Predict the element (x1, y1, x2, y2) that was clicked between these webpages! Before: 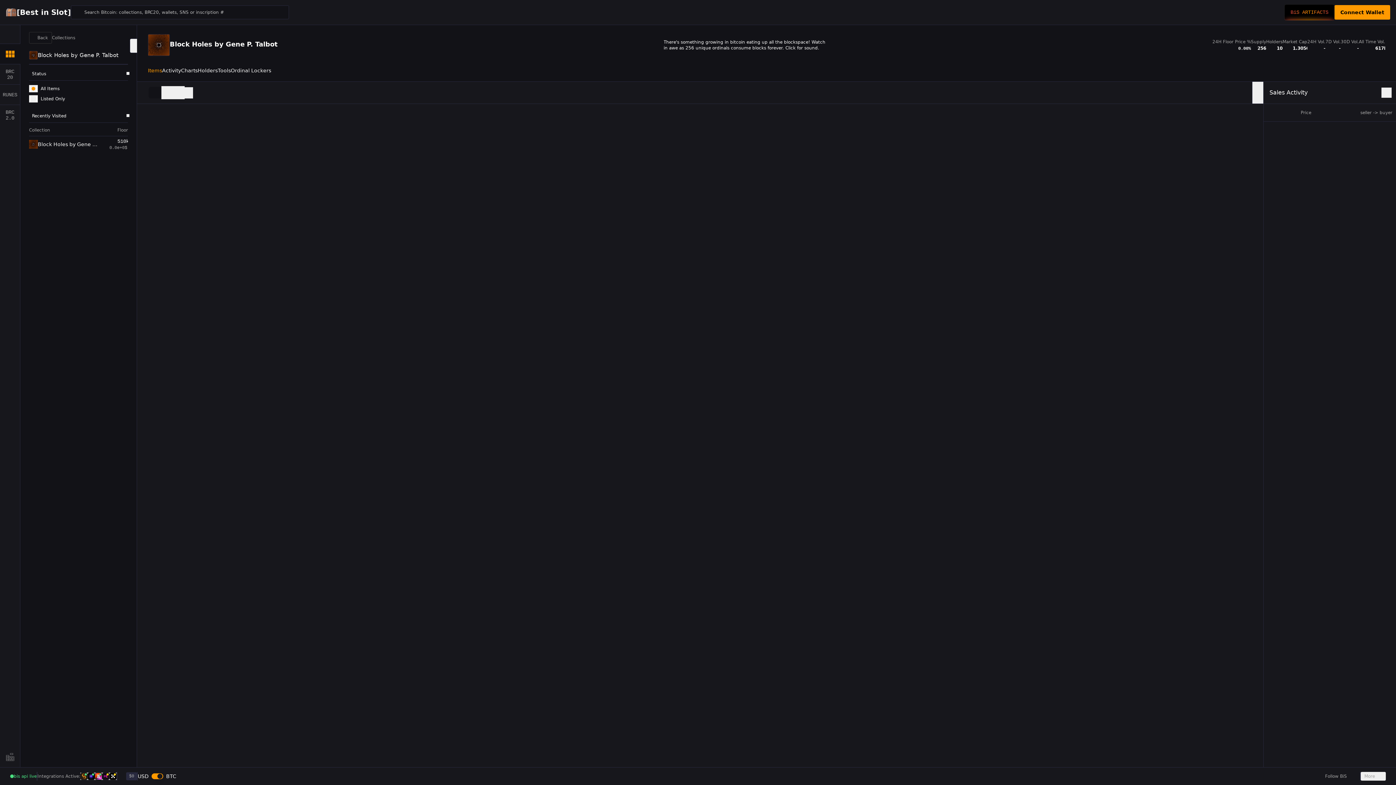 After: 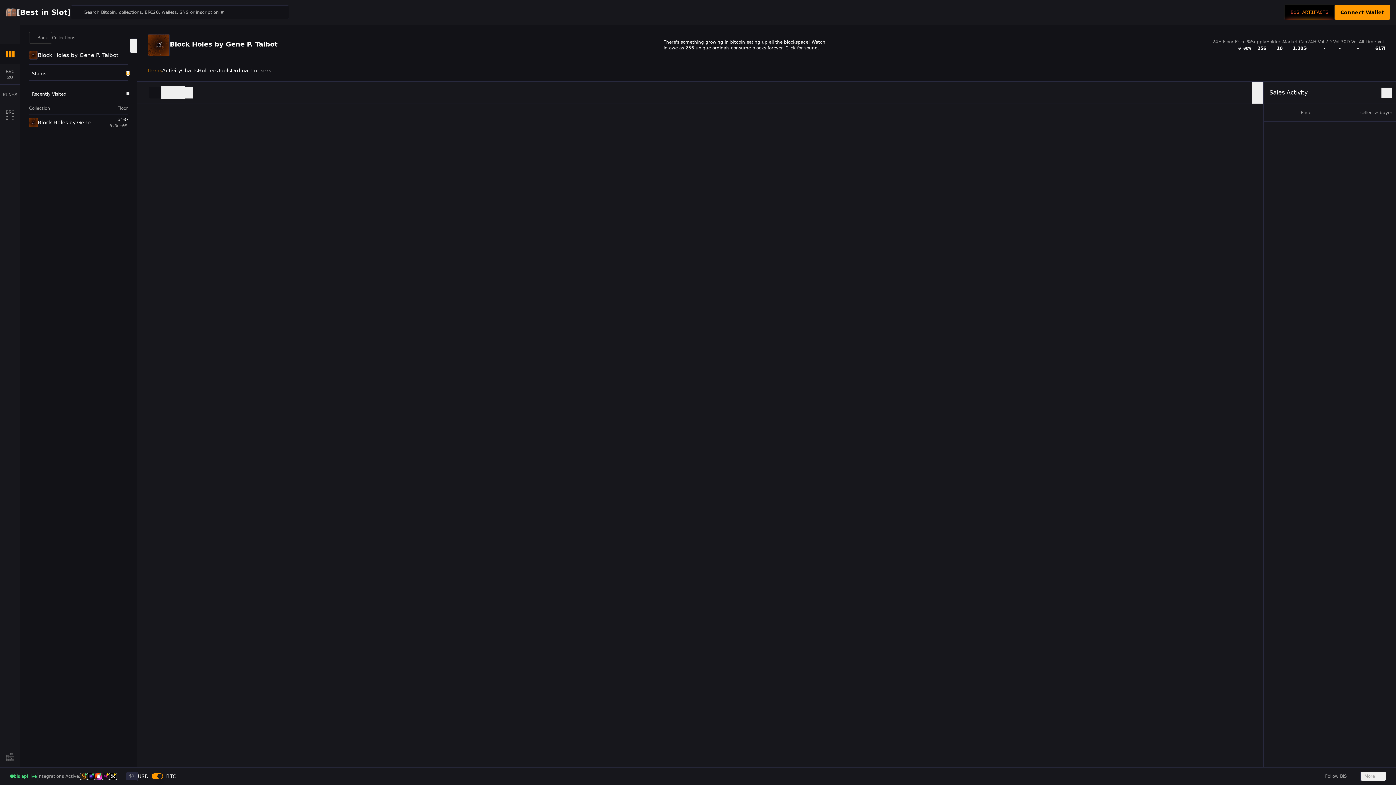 Action: bbox: (126, 71, 129, 74)